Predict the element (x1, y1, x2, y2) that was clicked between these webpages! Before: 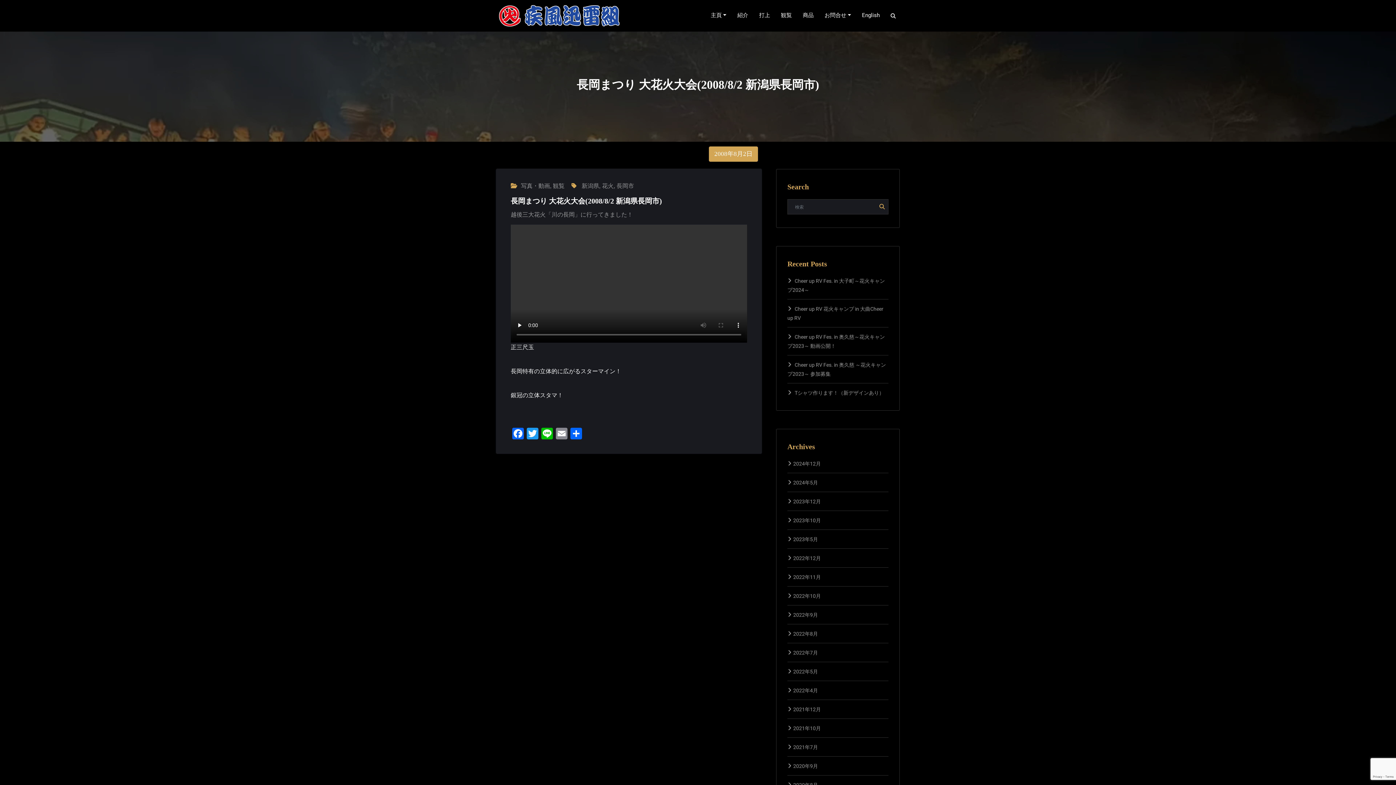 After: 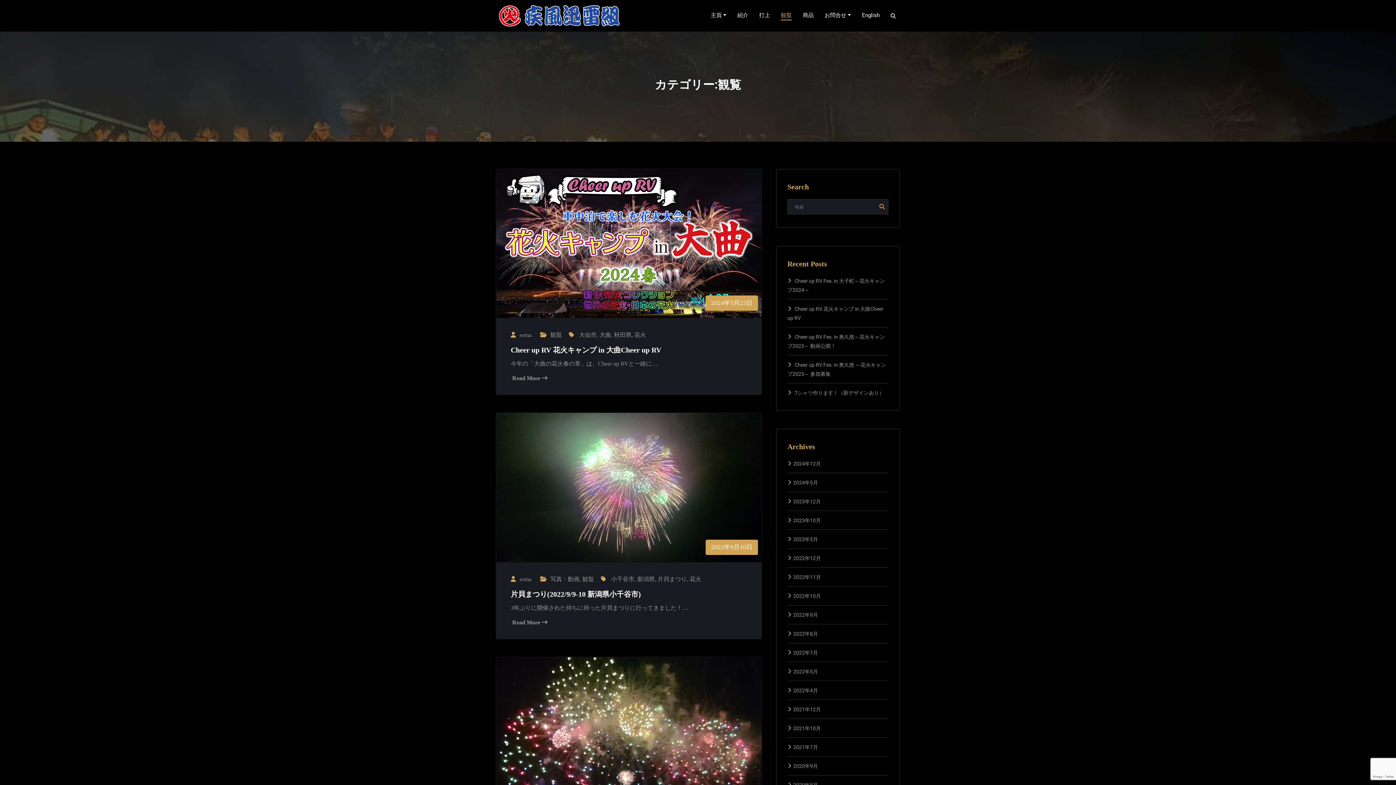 Action: label: 観覧 bbox: (553, 181, 564, 190)